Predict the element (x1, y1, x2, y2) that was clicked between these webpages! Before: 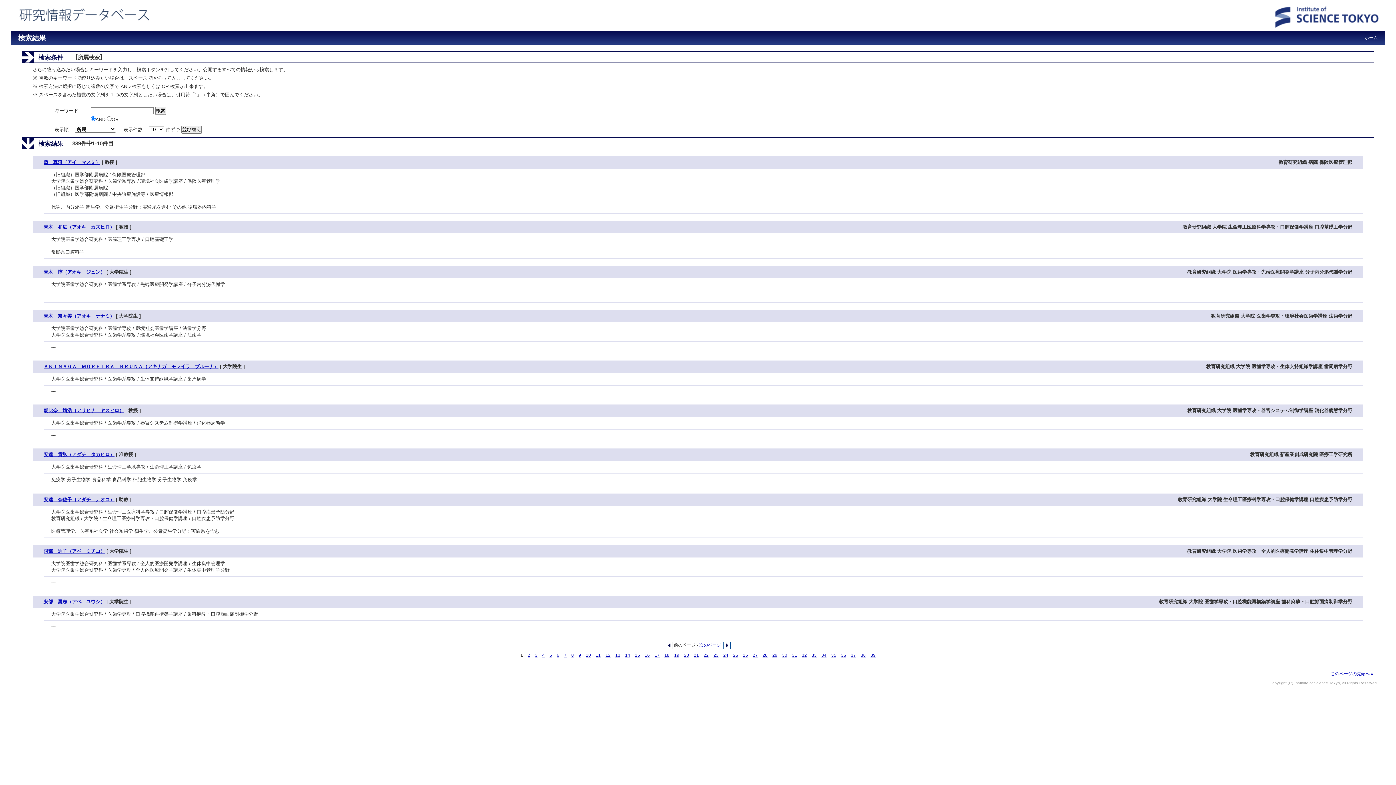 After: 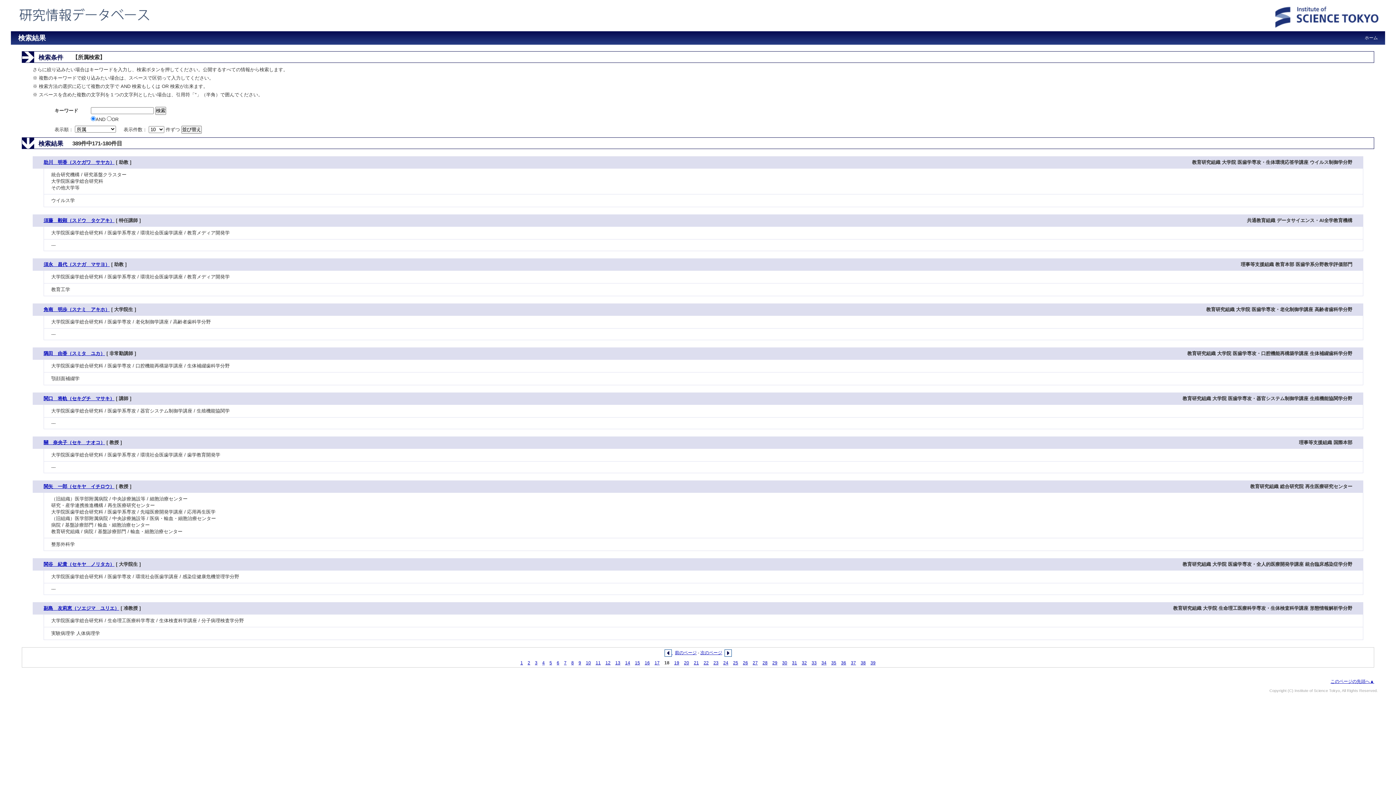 Action: label: 18 bbox: (664, 653, 669, 658)